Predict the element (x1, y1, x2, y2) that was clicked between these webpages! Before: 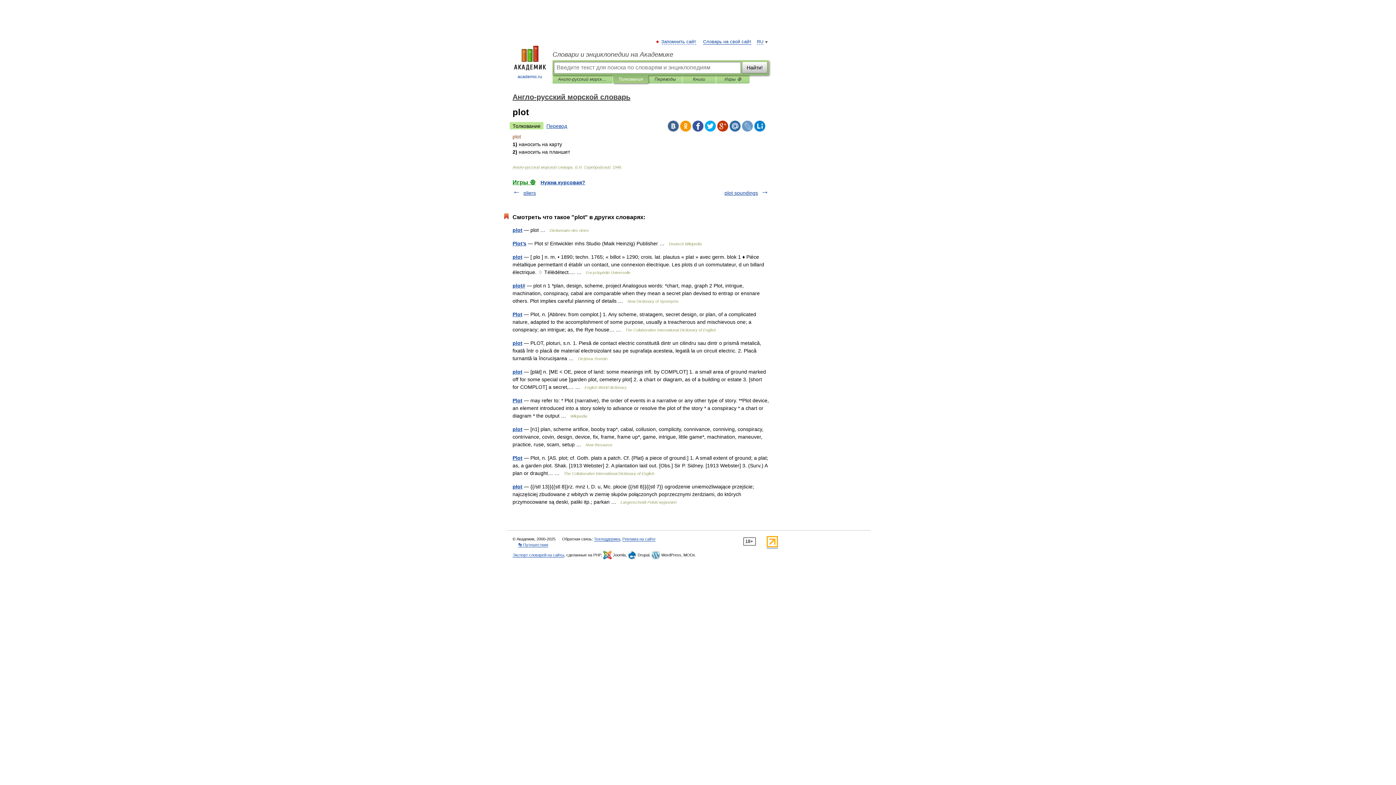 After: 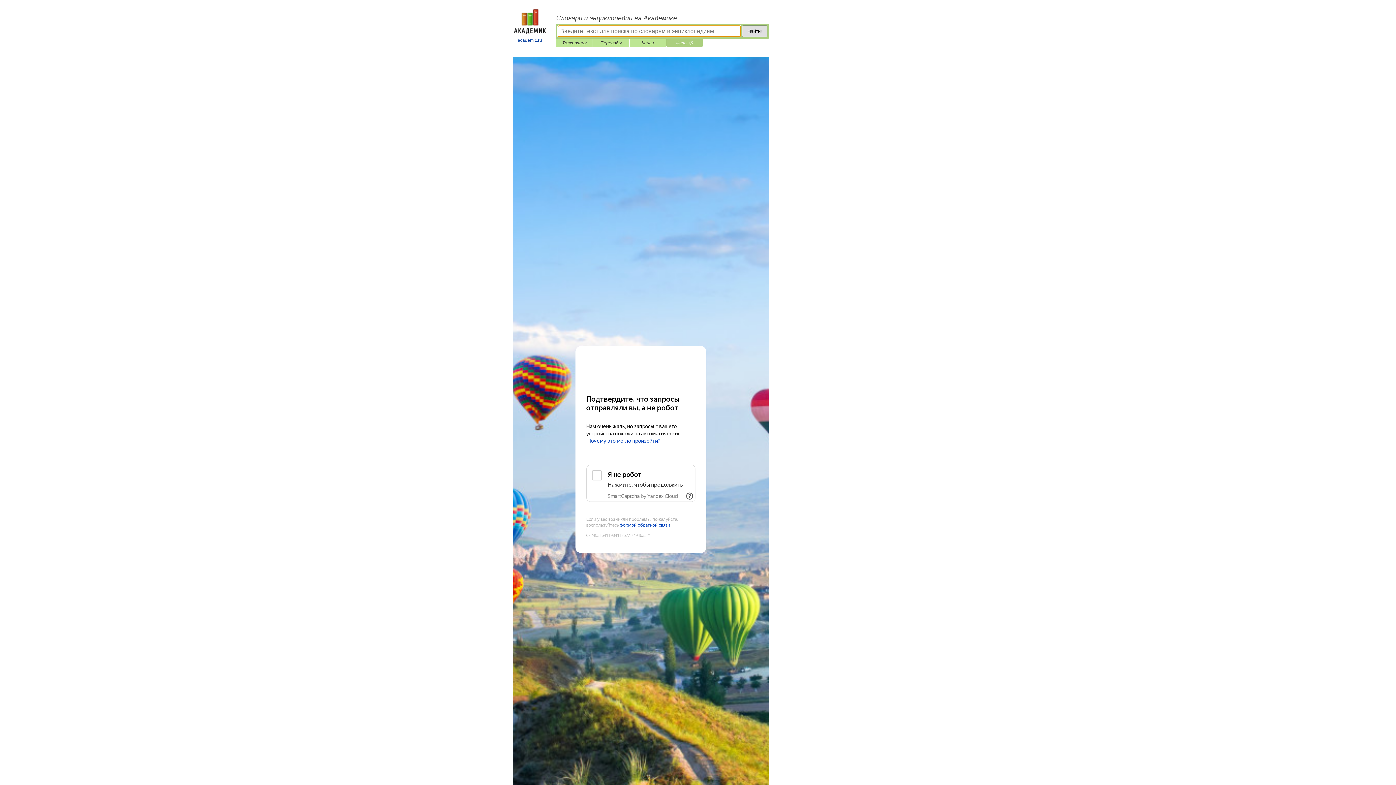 Action: label: Игры ⚽ bbox: (512, 179, 535, 185)